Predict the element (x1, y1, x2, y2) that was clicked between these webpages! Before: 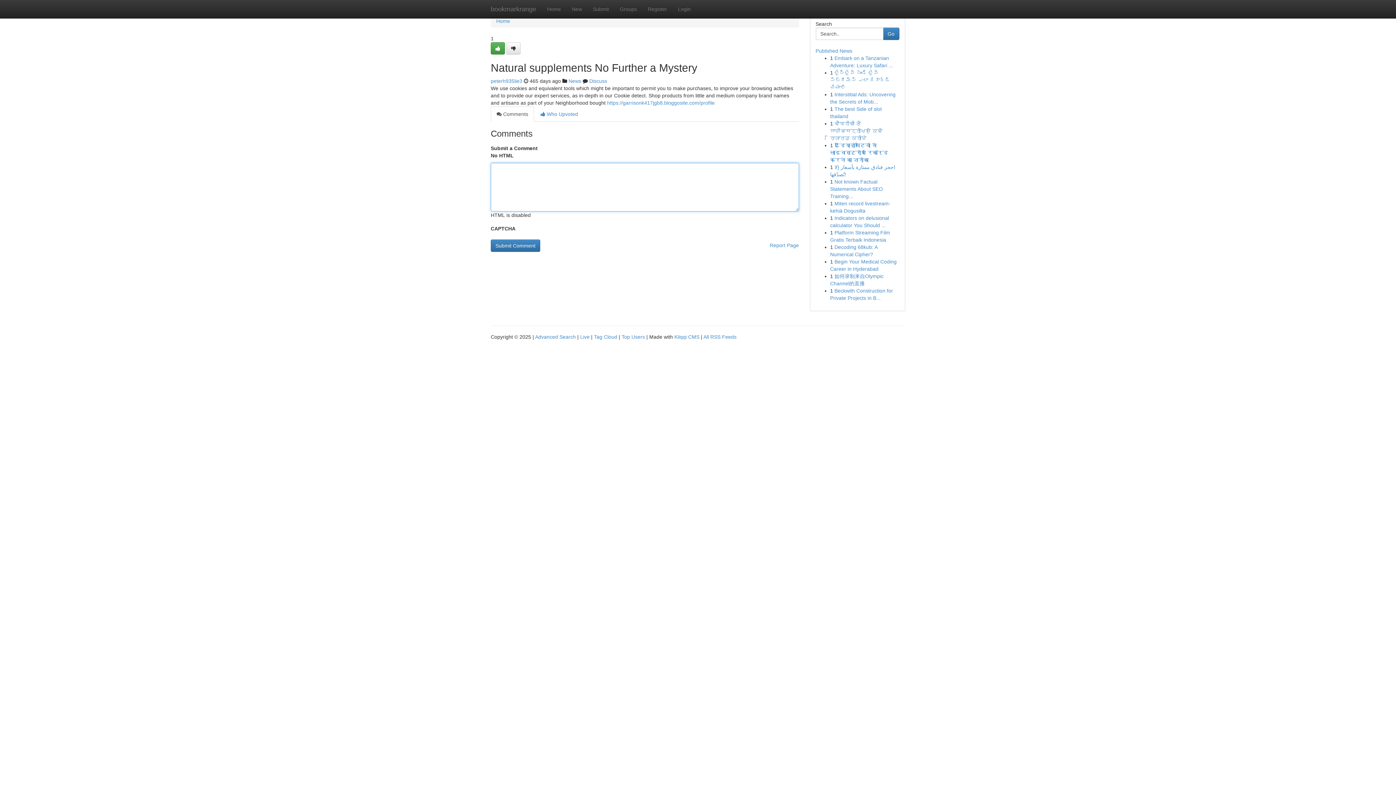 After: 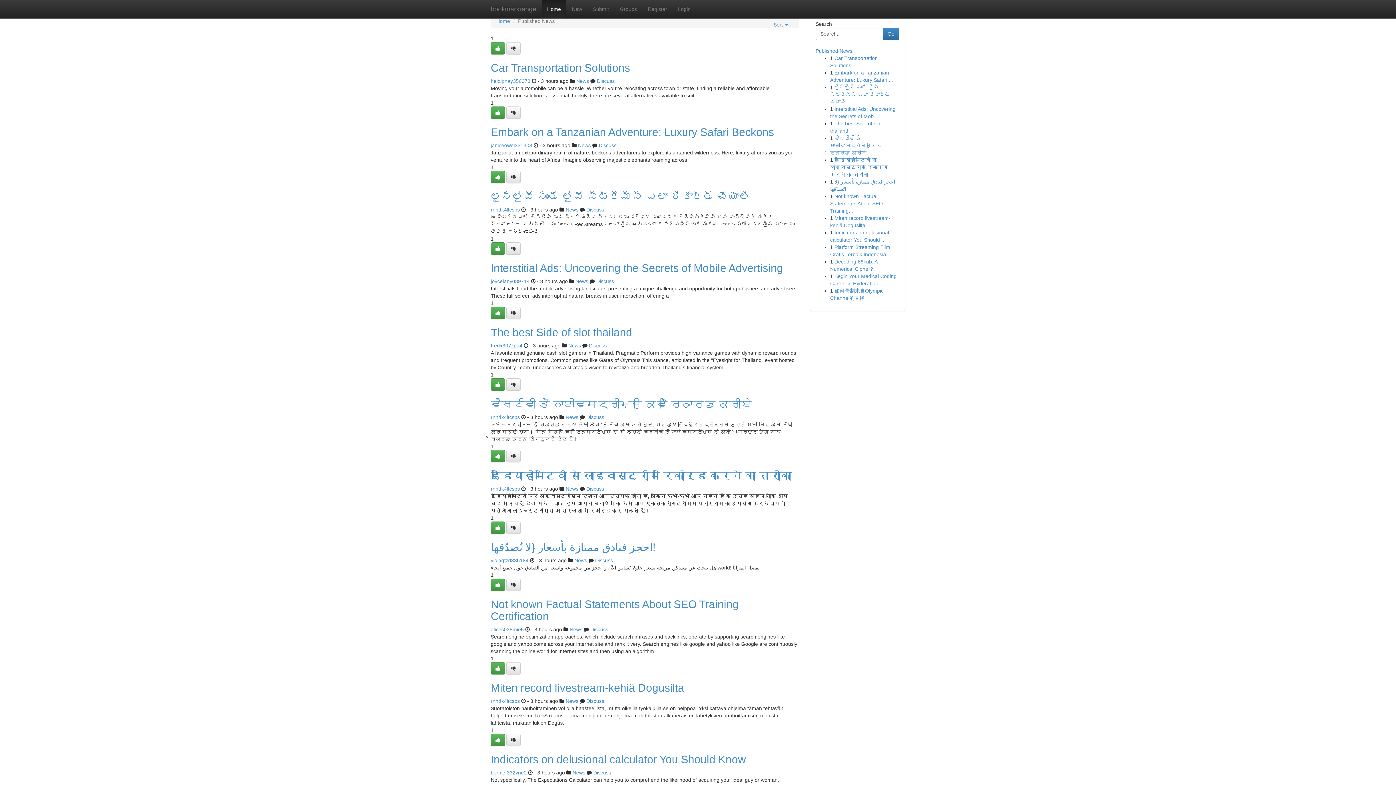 Action: label: Published News bbox: (815, 48, 852, 53)